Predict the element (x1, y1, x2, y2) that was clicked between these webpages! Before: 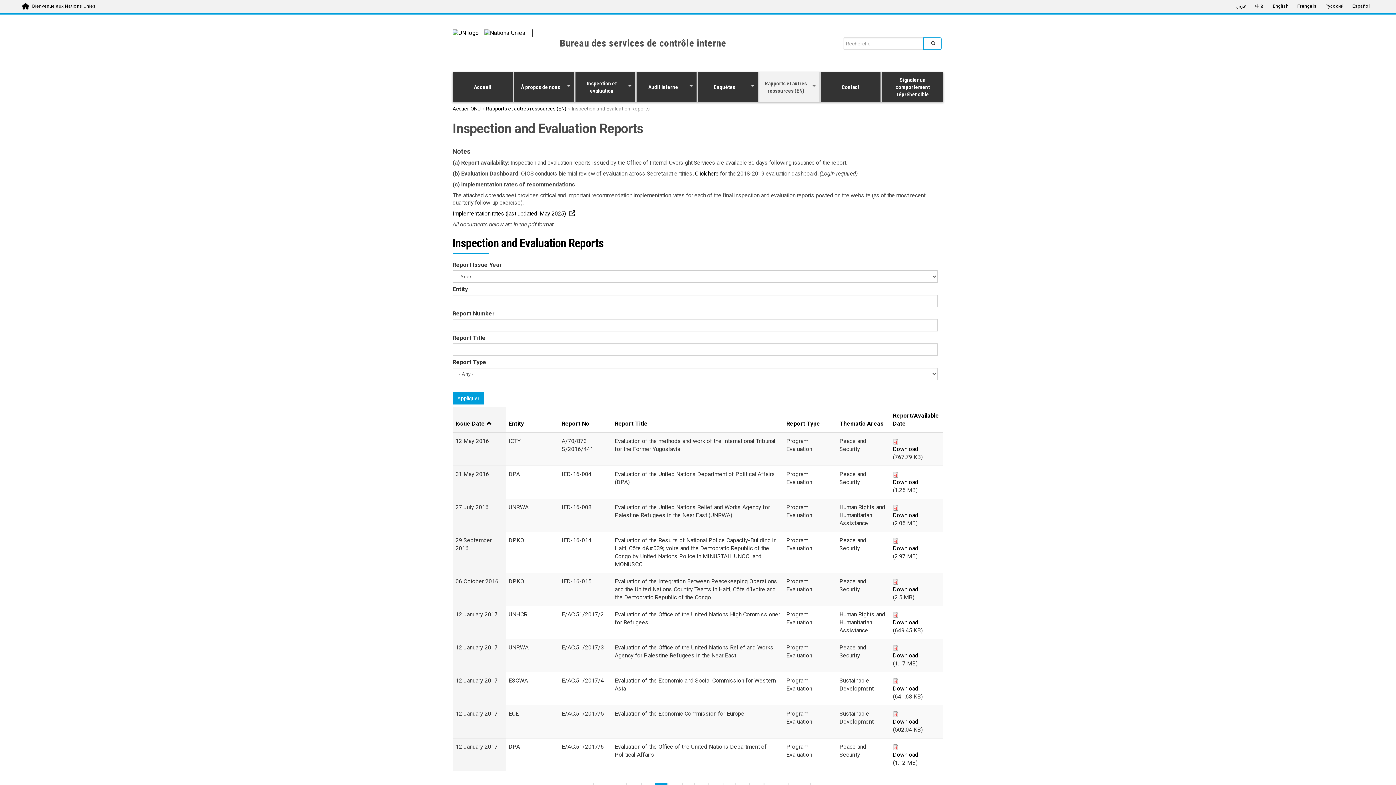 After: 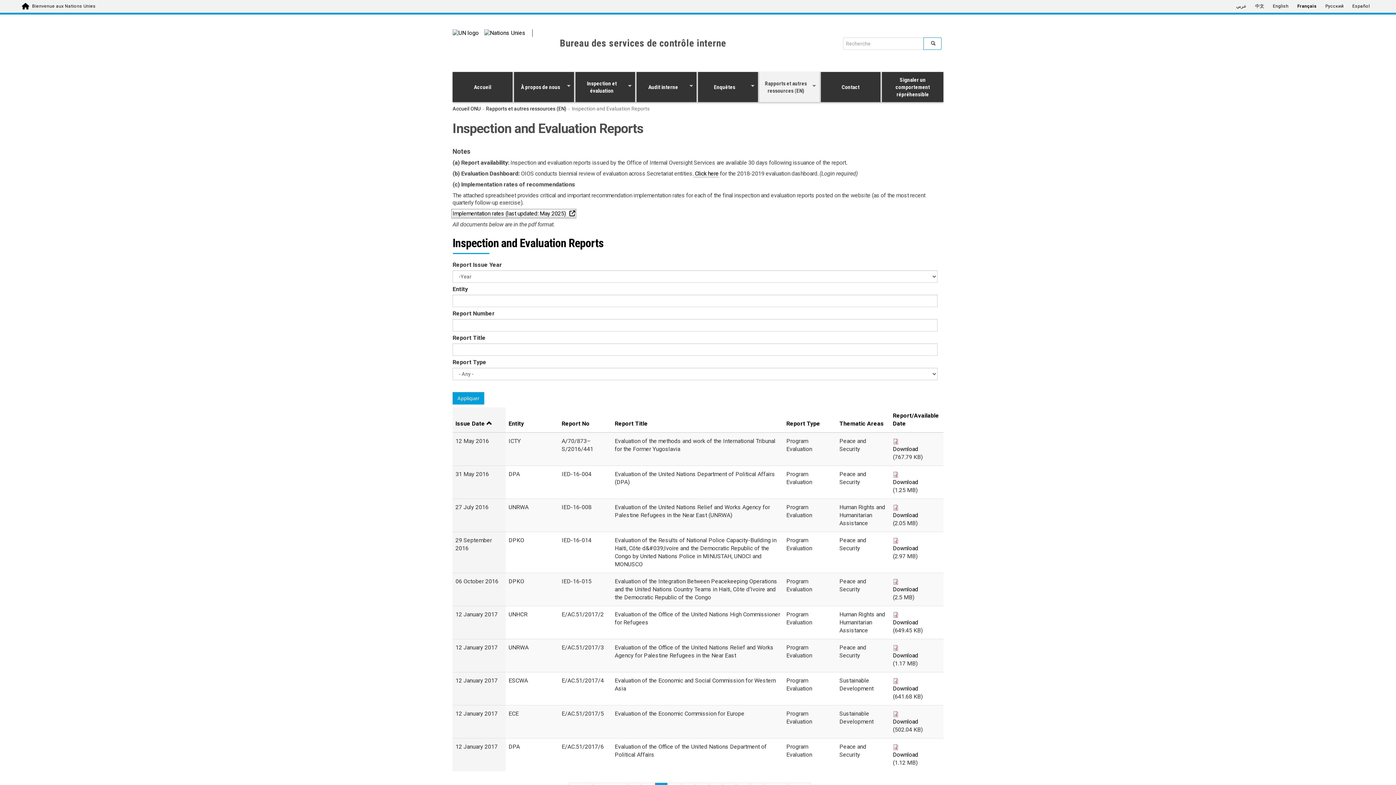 Action: bbox: (452, 210, 575, 217) label: Implementation rates (last updated: May 2025)
PDF
Opens a new window